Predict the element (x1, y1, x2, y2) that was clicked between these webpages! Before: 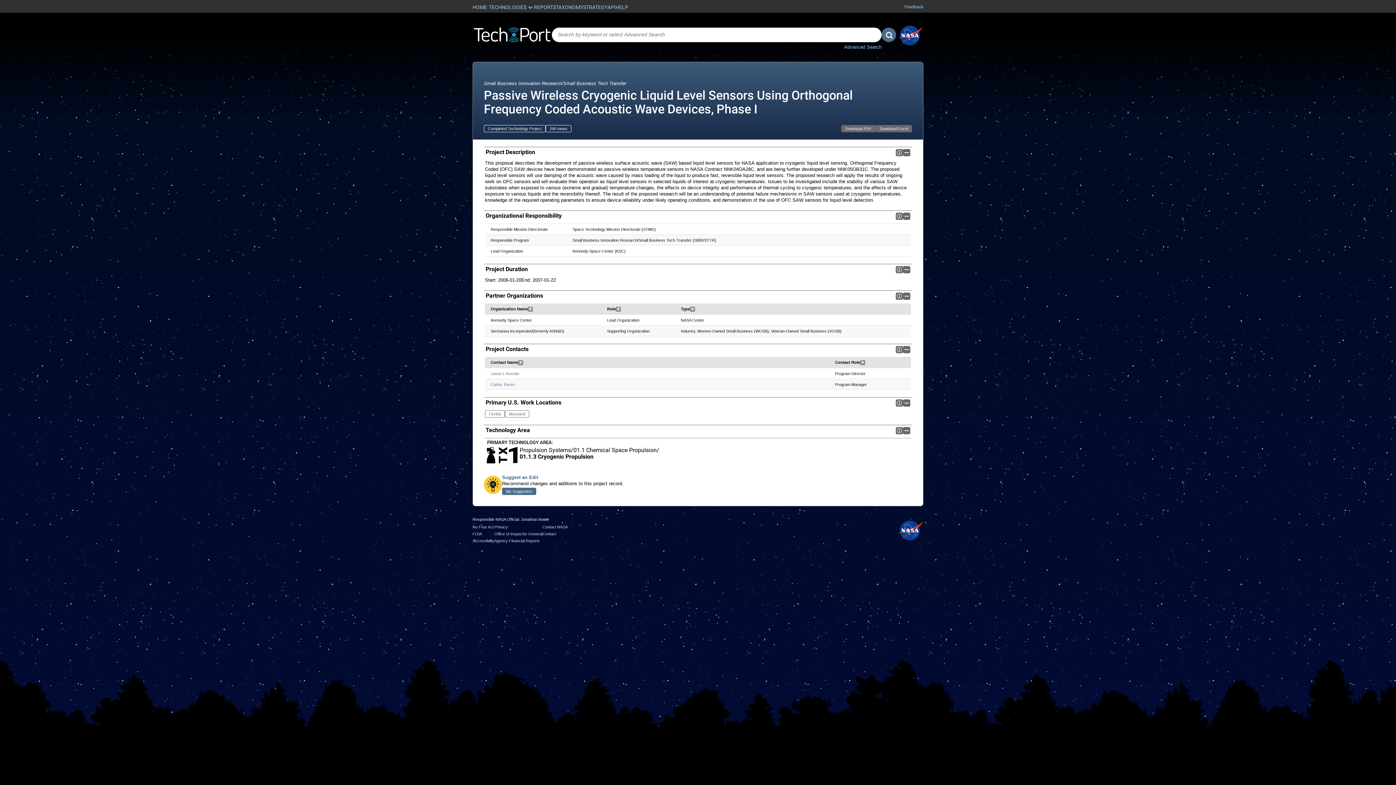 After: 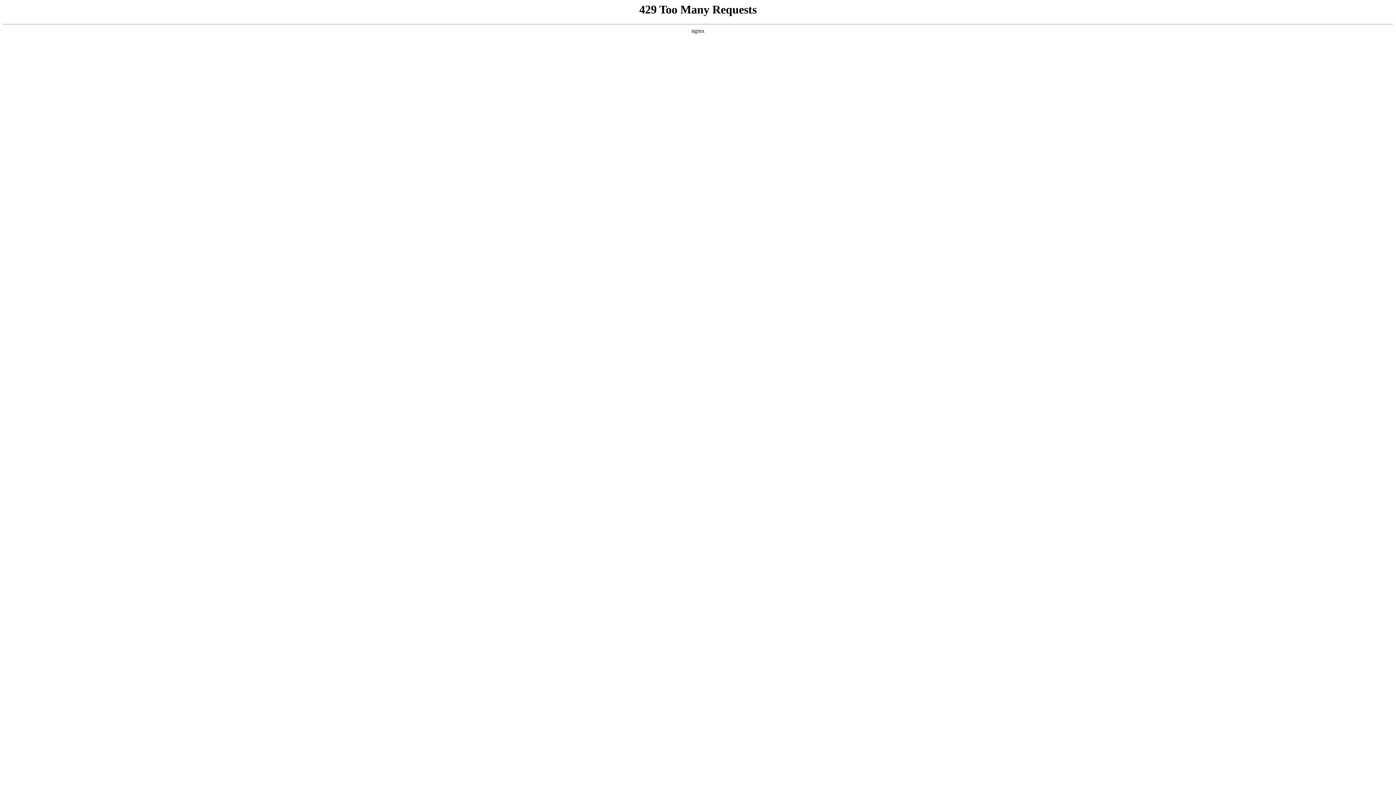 Action: label: Accessibility bbox: (472, 538, 494, 543)